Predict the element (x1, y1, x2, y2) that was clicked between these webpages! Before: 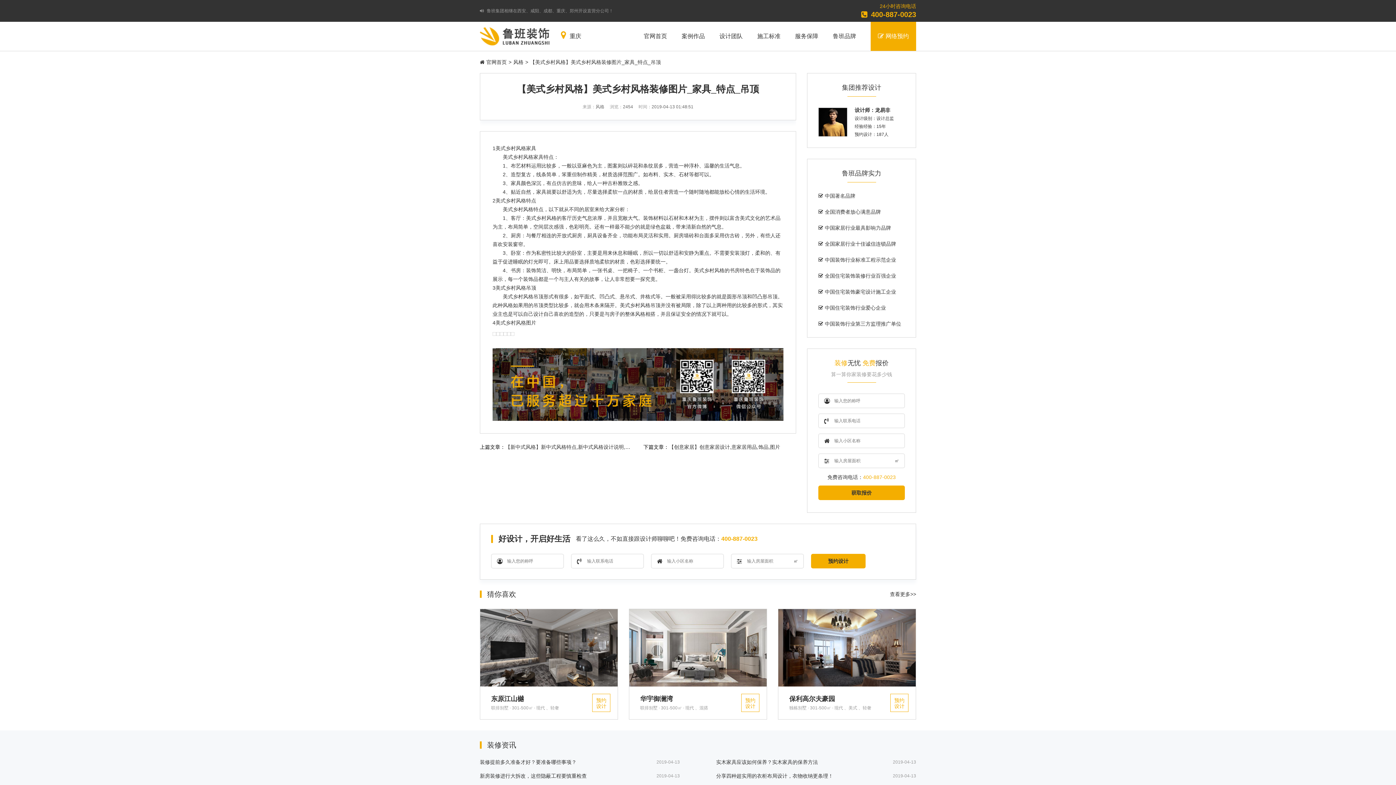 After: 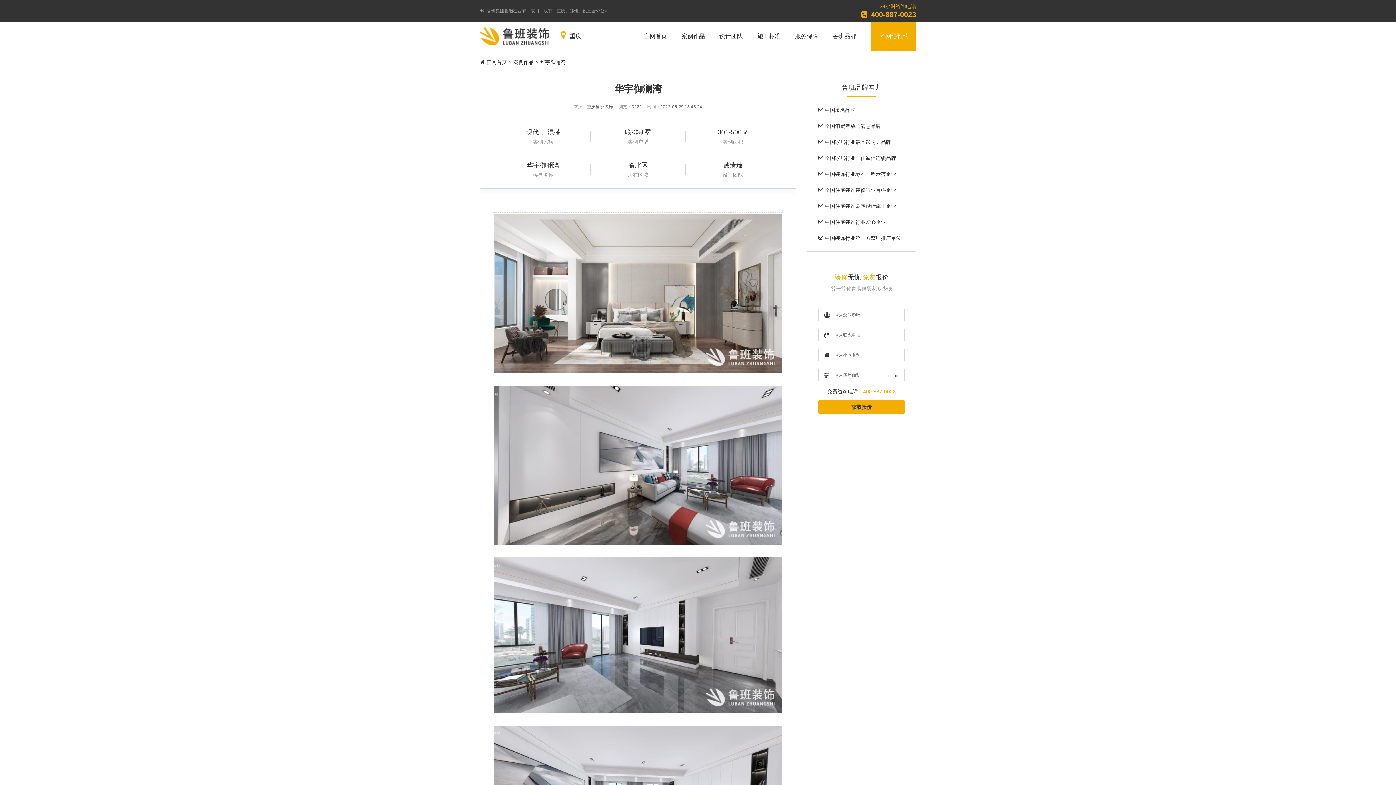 Action: bbox: (629, 609, 766, 686)